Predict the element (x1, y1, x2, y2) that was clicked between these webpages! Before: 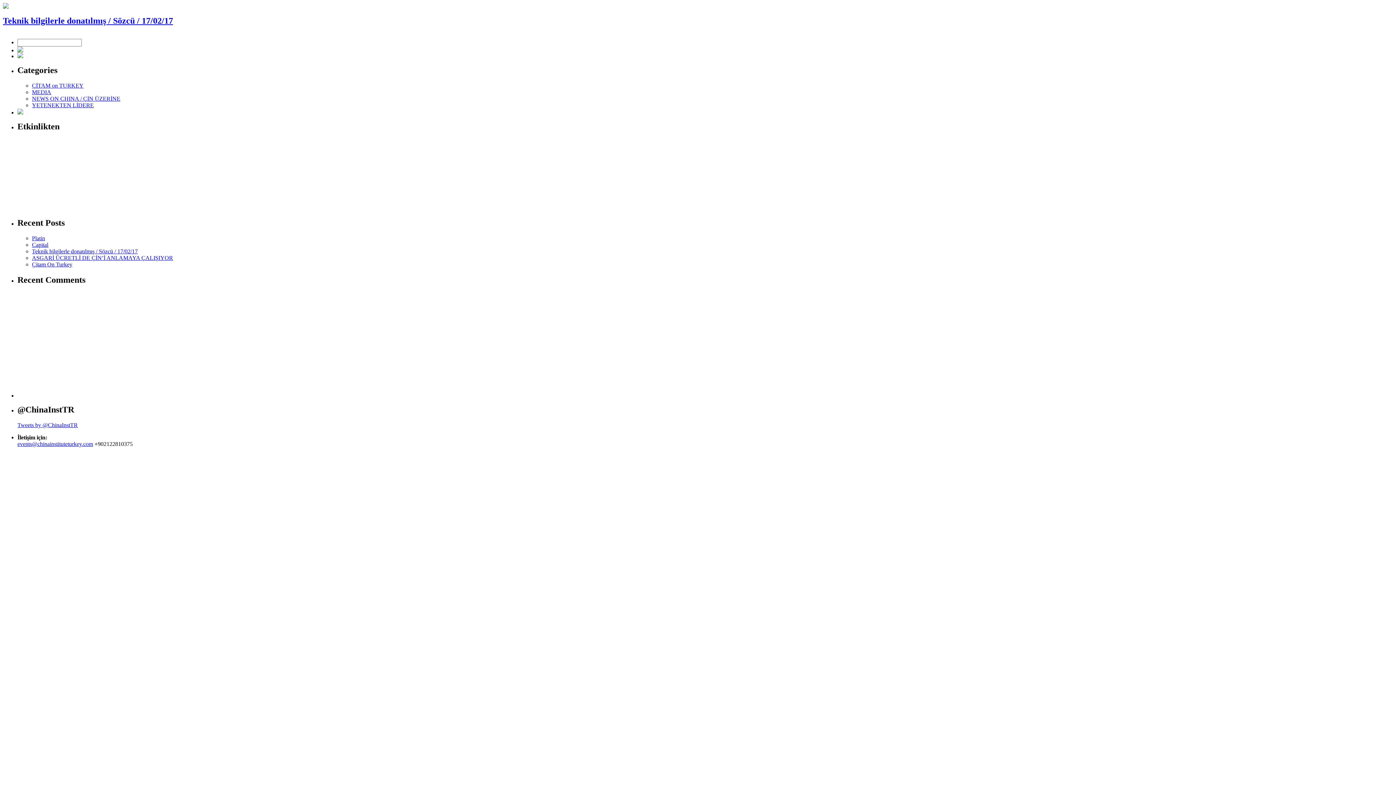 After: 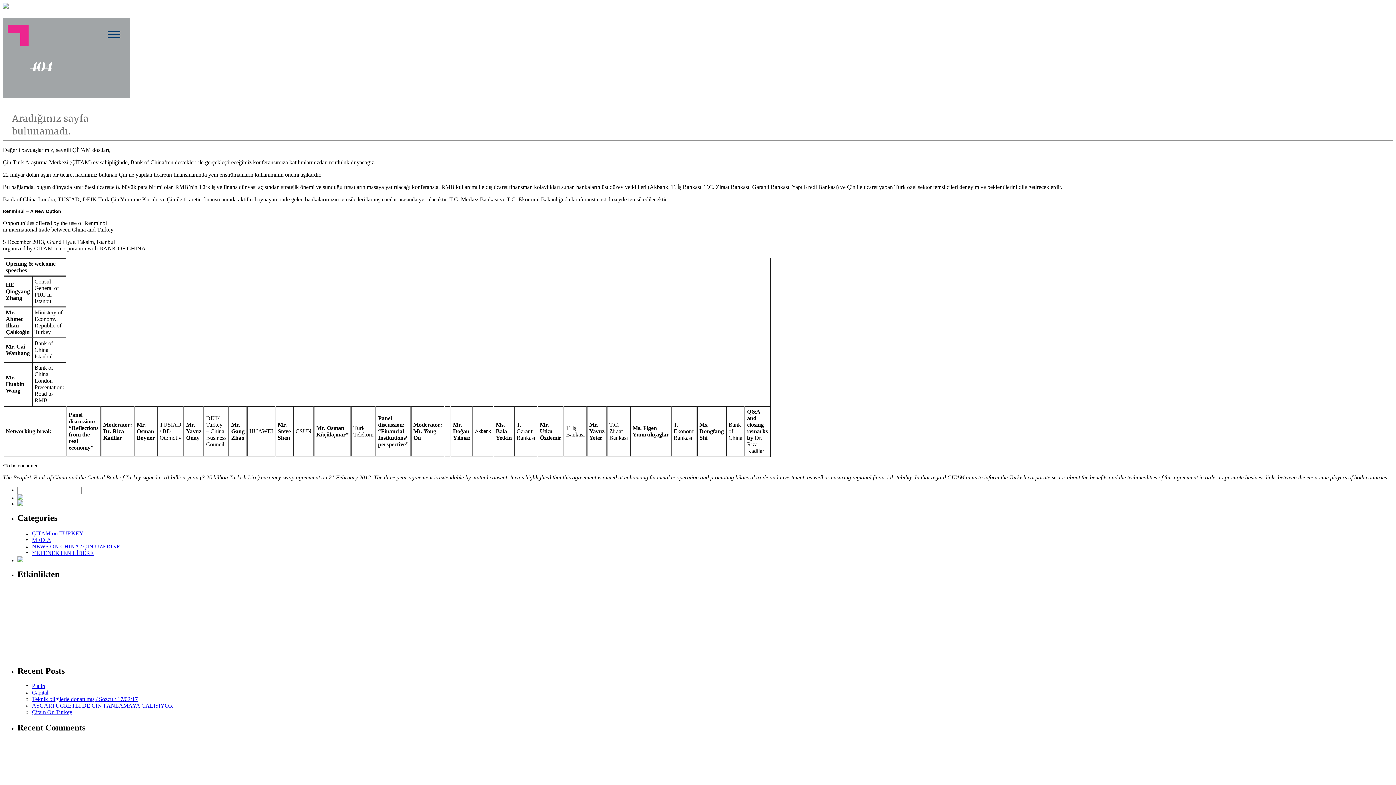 Action: bbox: (17, 47, 23, 53)